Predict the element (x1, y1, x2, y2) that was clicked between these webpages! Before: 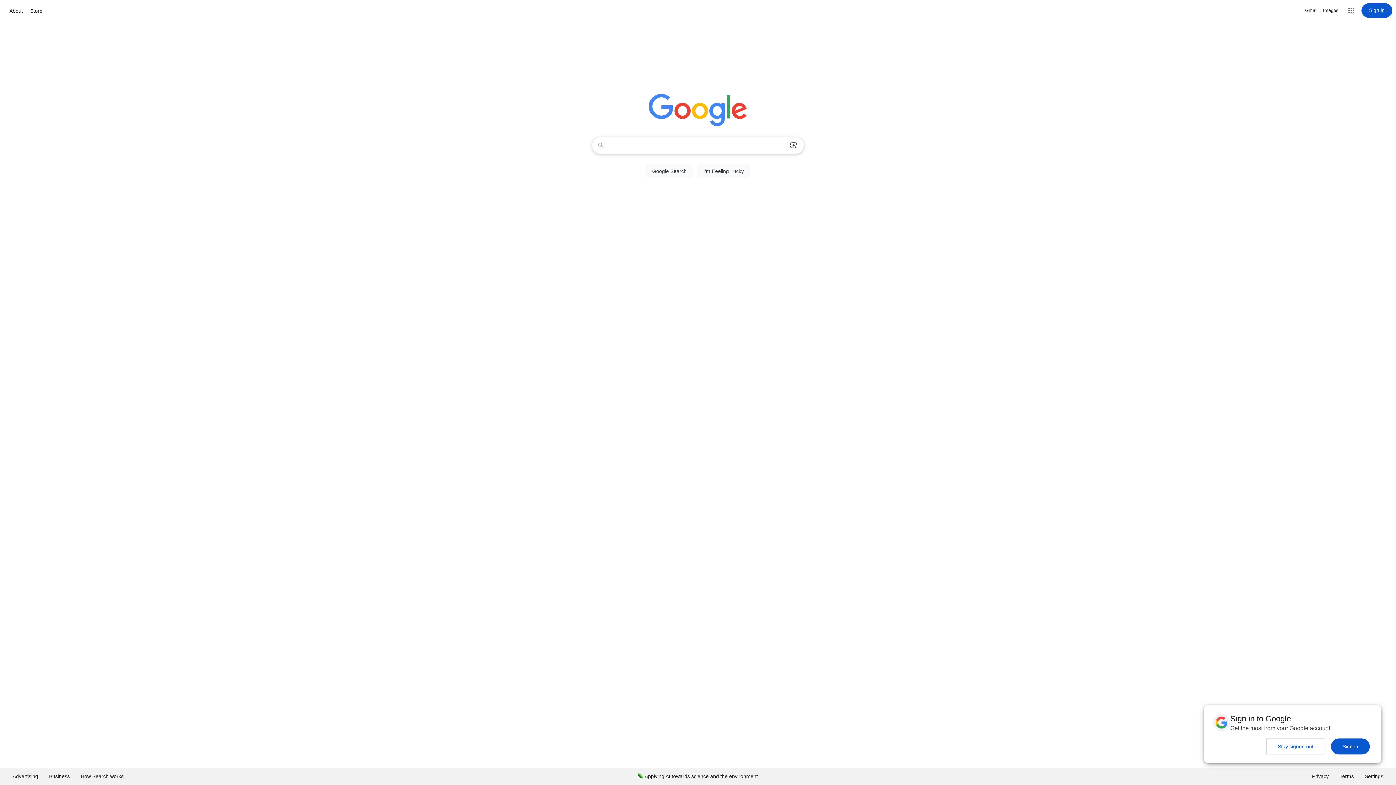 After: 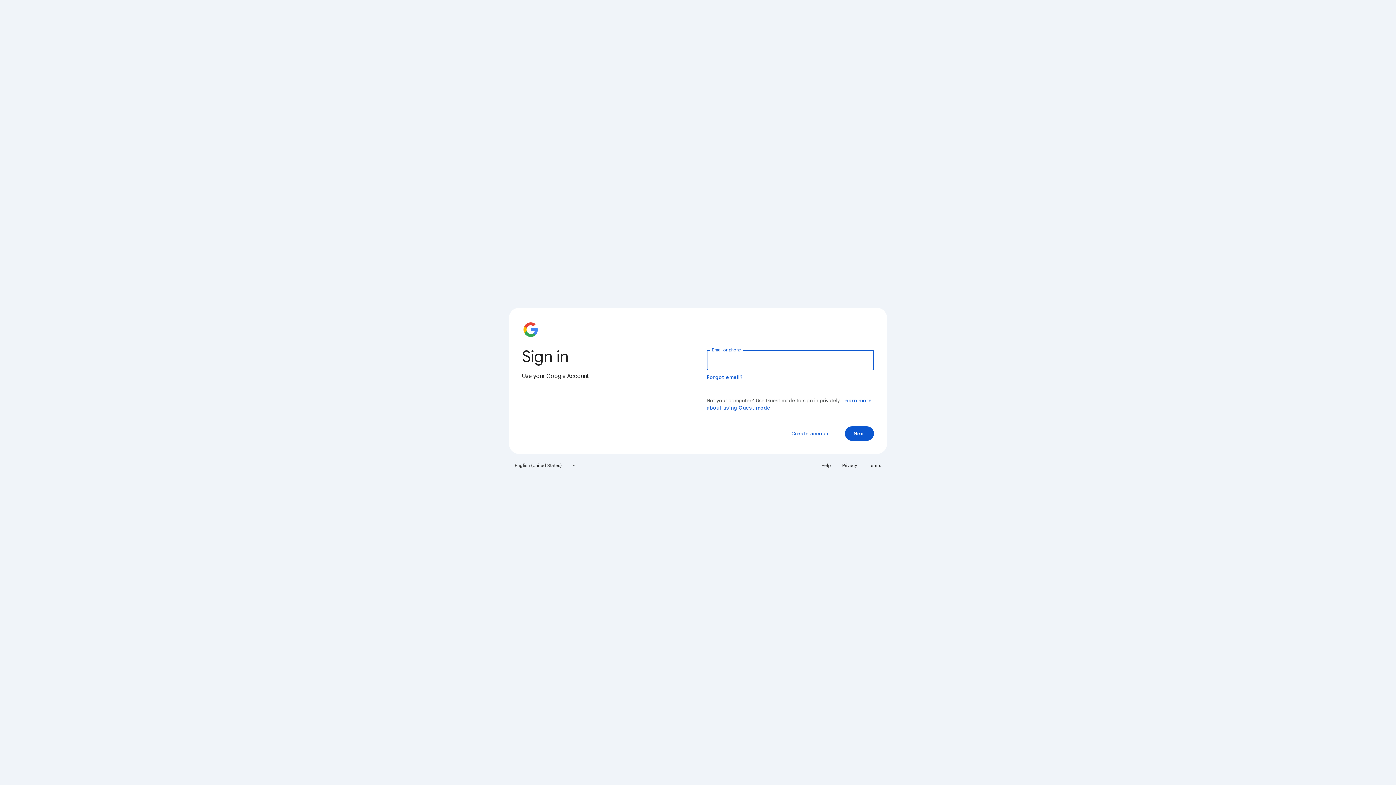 Action: bbox: (1361, 3, 1392, 17) label: Sign in